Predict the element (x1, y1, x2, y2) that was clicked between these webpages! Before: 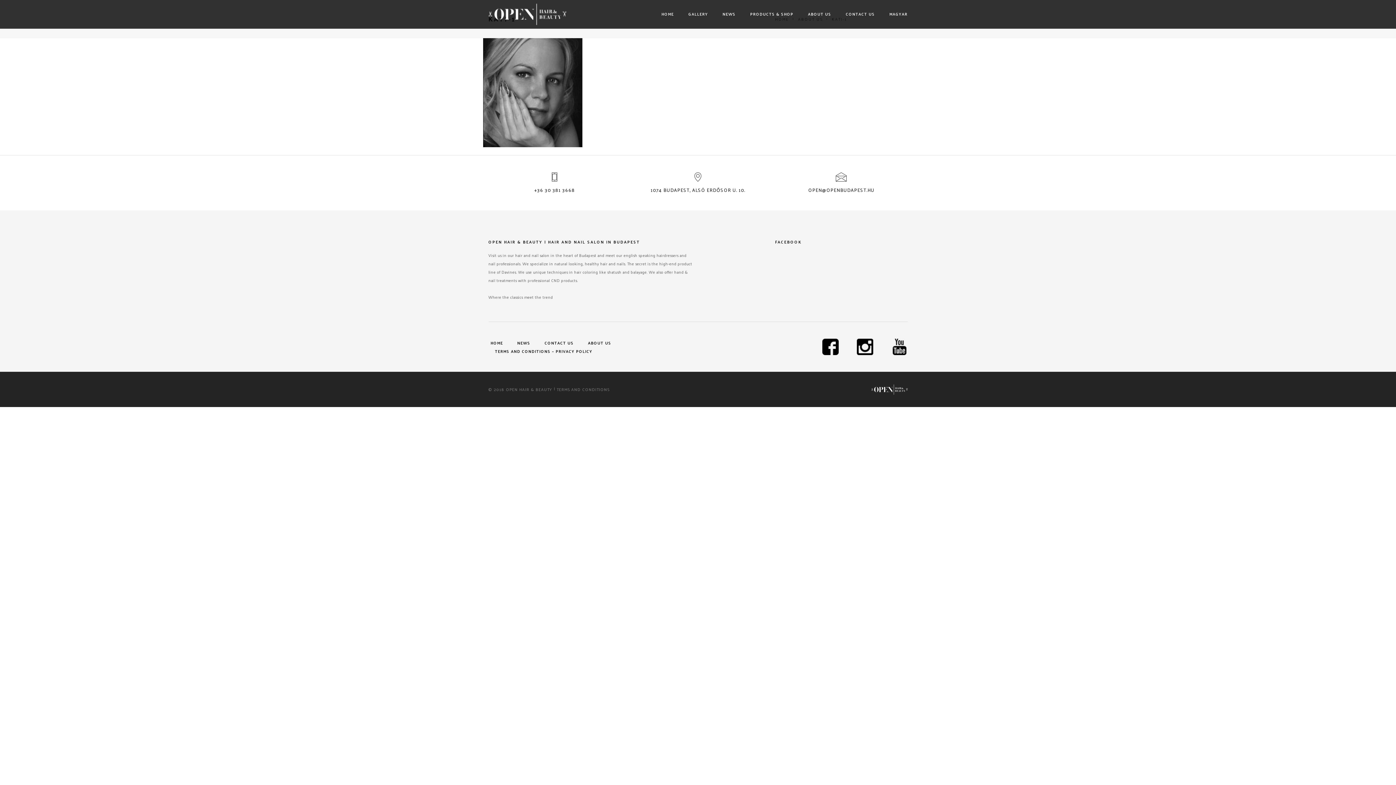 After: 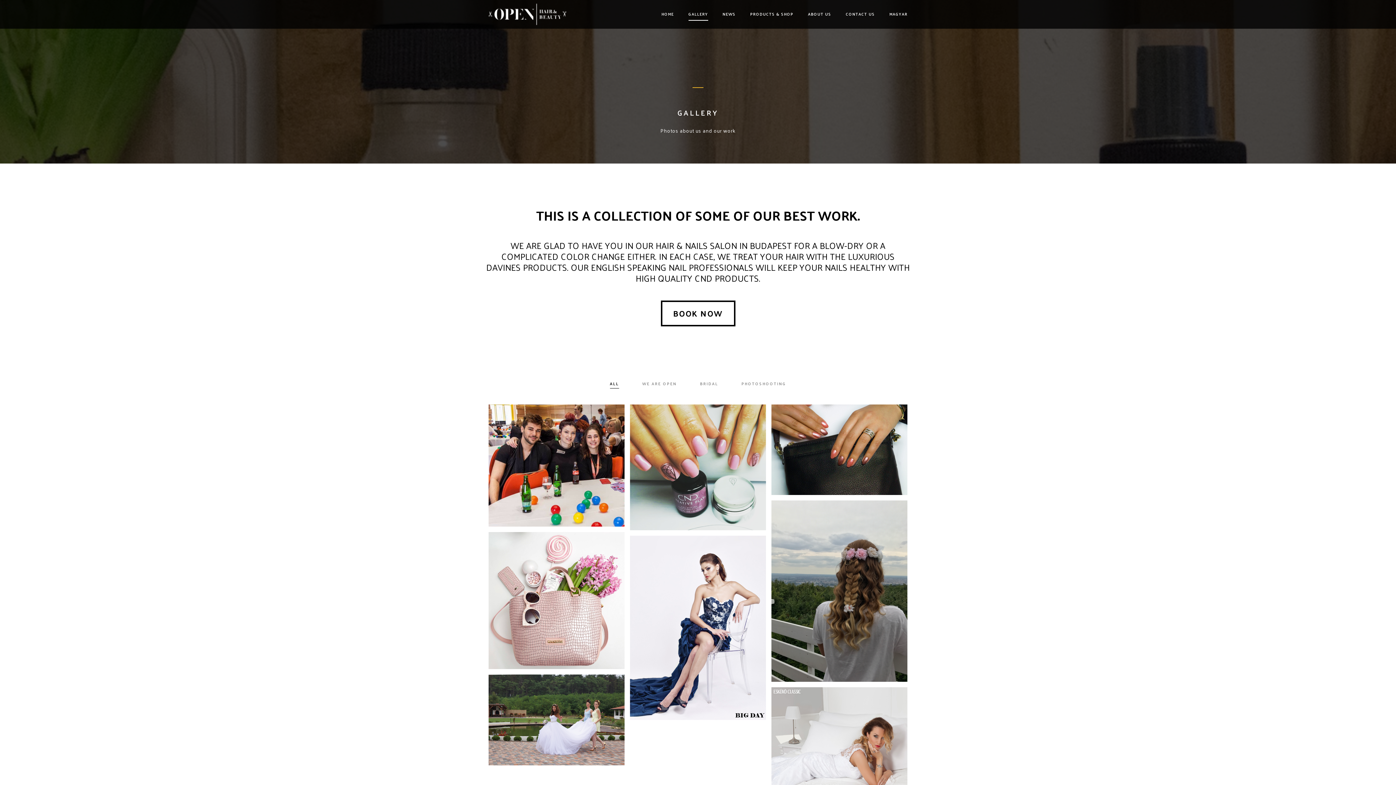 Action: bbox: (688, 8, 708, 20) label: GALLERY